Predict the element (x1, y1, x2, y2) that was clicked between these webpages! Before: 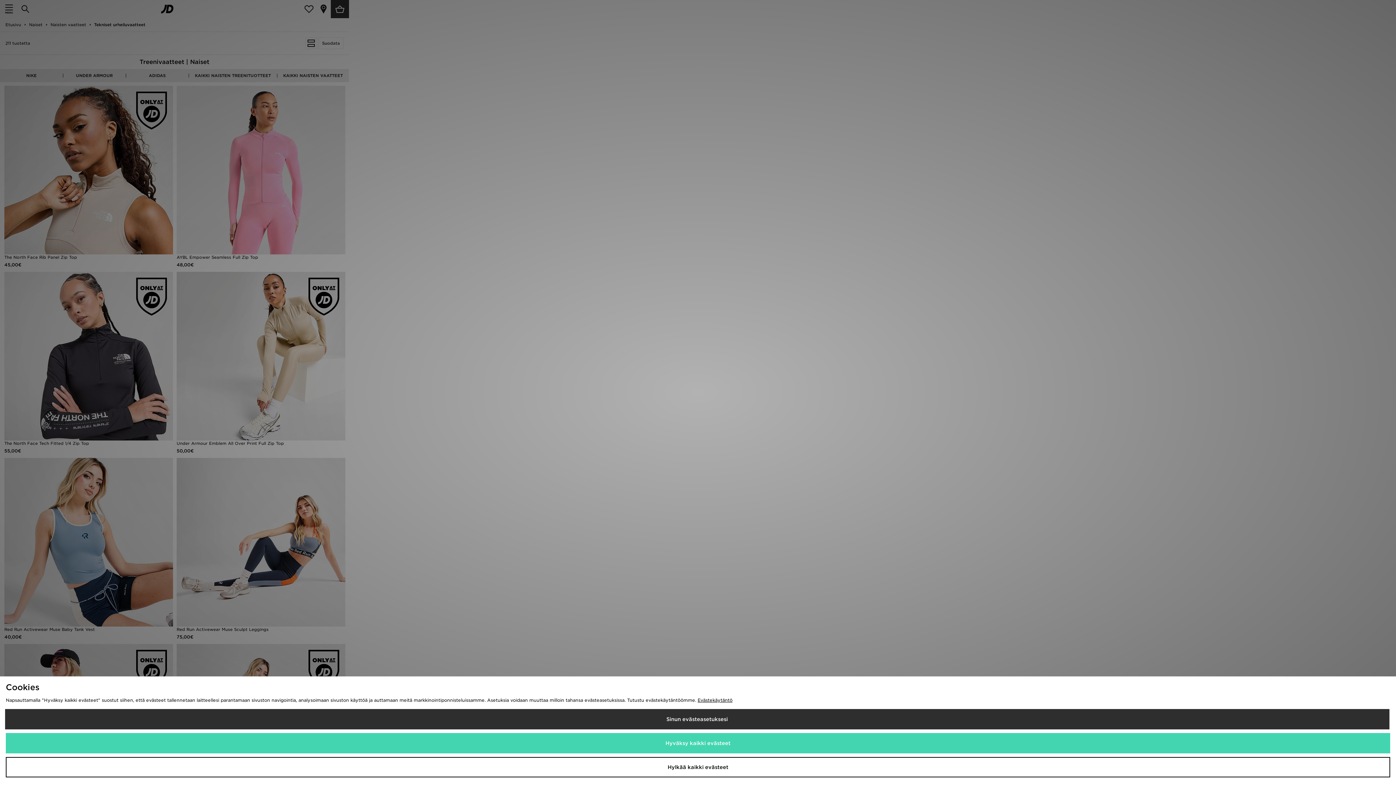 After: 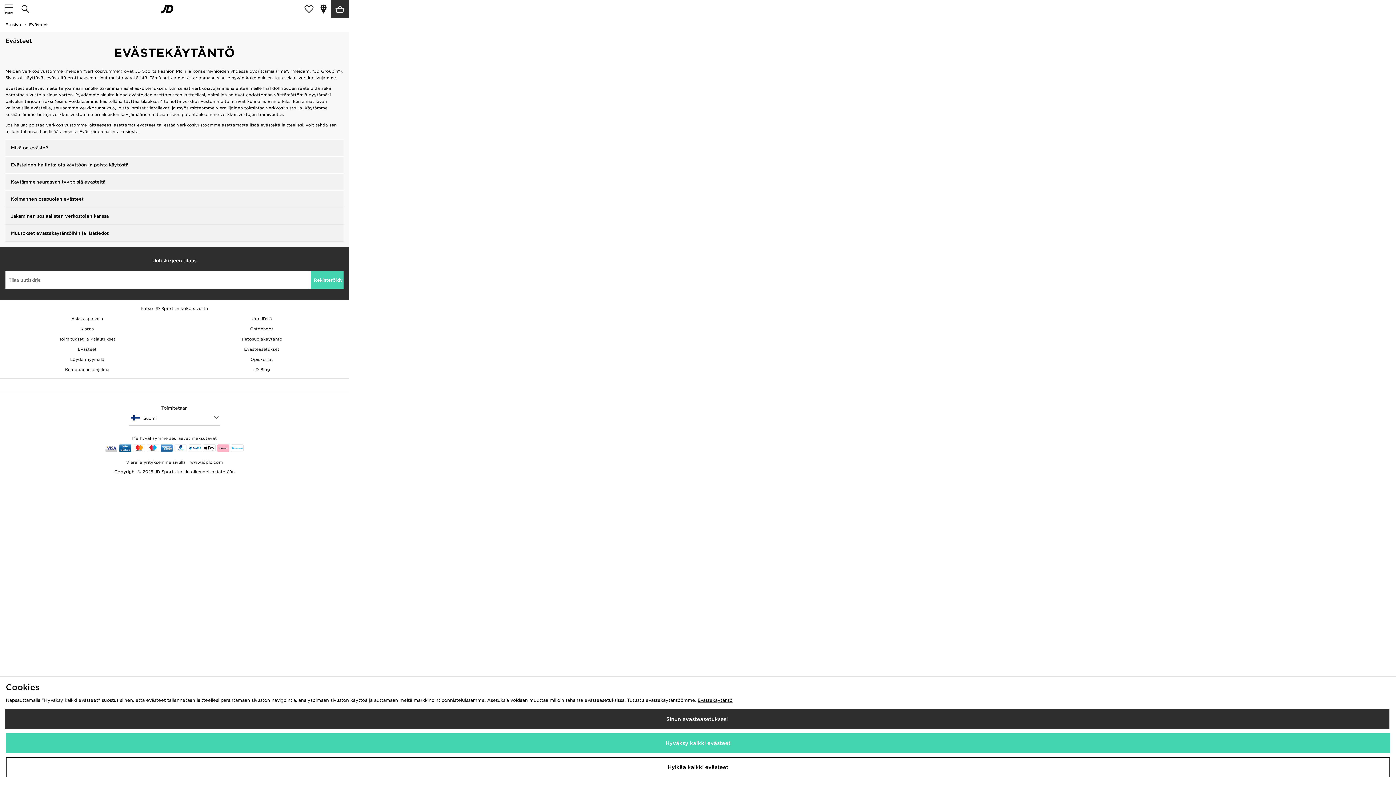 Action: bbox: (697, 697, 732, 703) label: Evästekäytäntö